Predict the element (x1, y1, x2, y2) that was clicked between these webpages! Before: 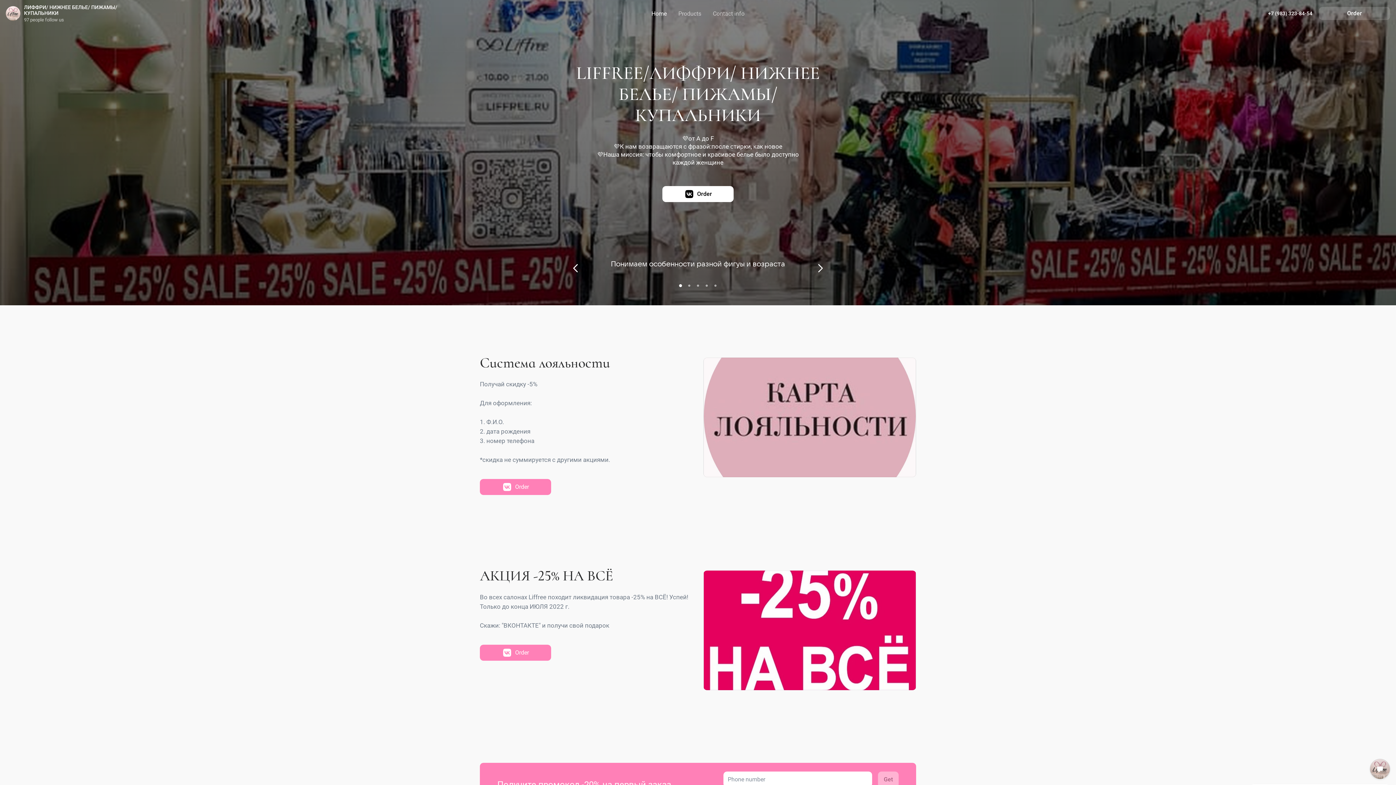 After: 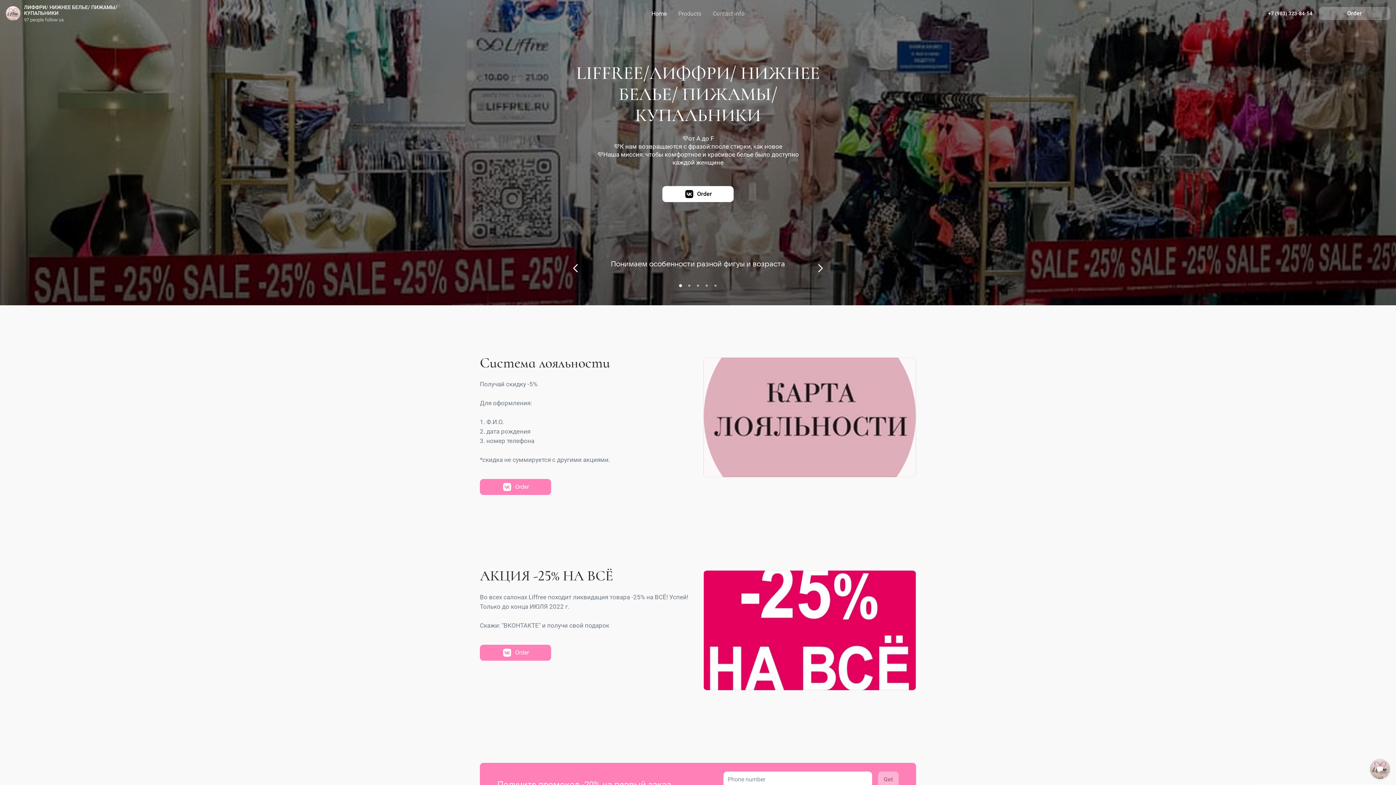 Action: bbox: (1319, 6, 1390, 20) label: Order